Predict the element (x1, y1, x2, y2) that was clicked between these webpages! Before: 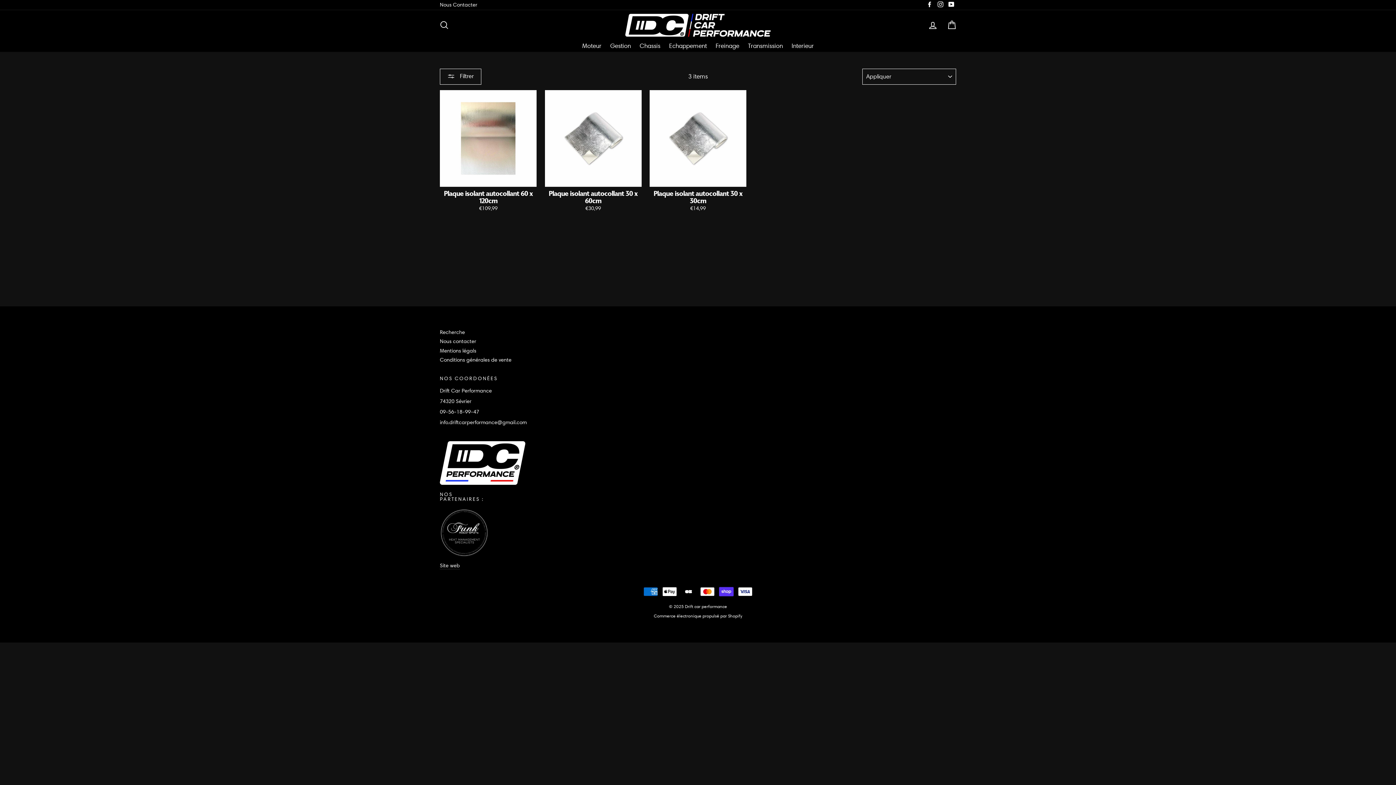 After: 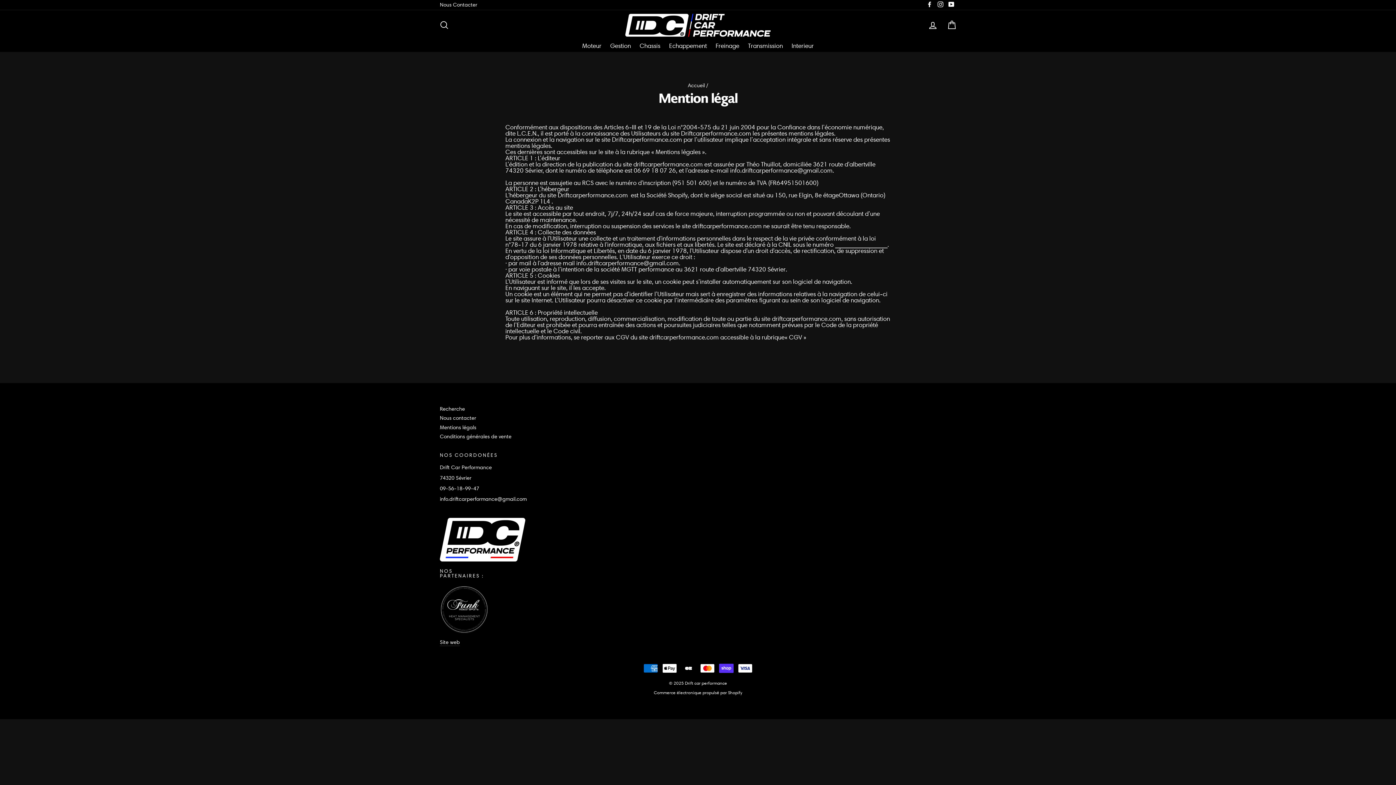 Action: label: Mentions légals bbox: (440, 346, 578, 354)